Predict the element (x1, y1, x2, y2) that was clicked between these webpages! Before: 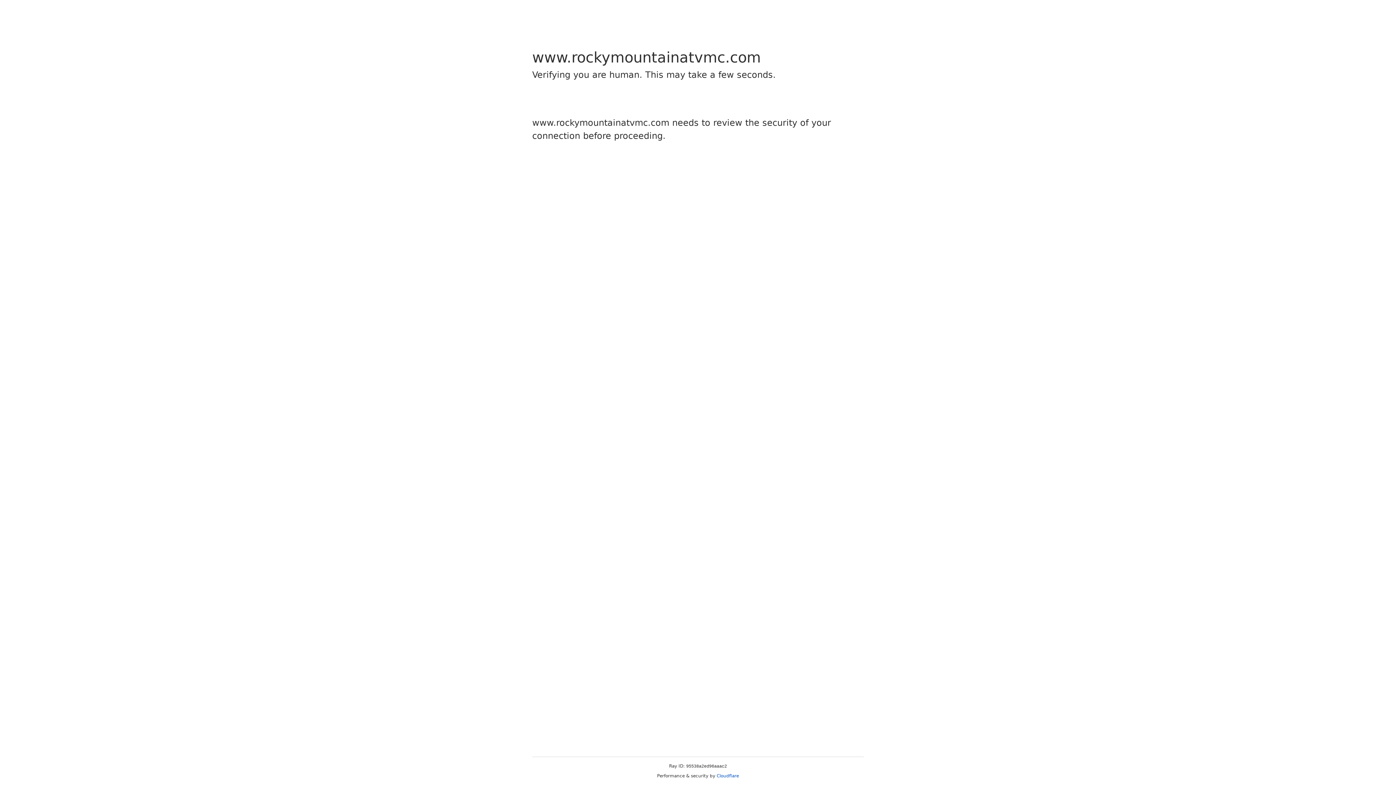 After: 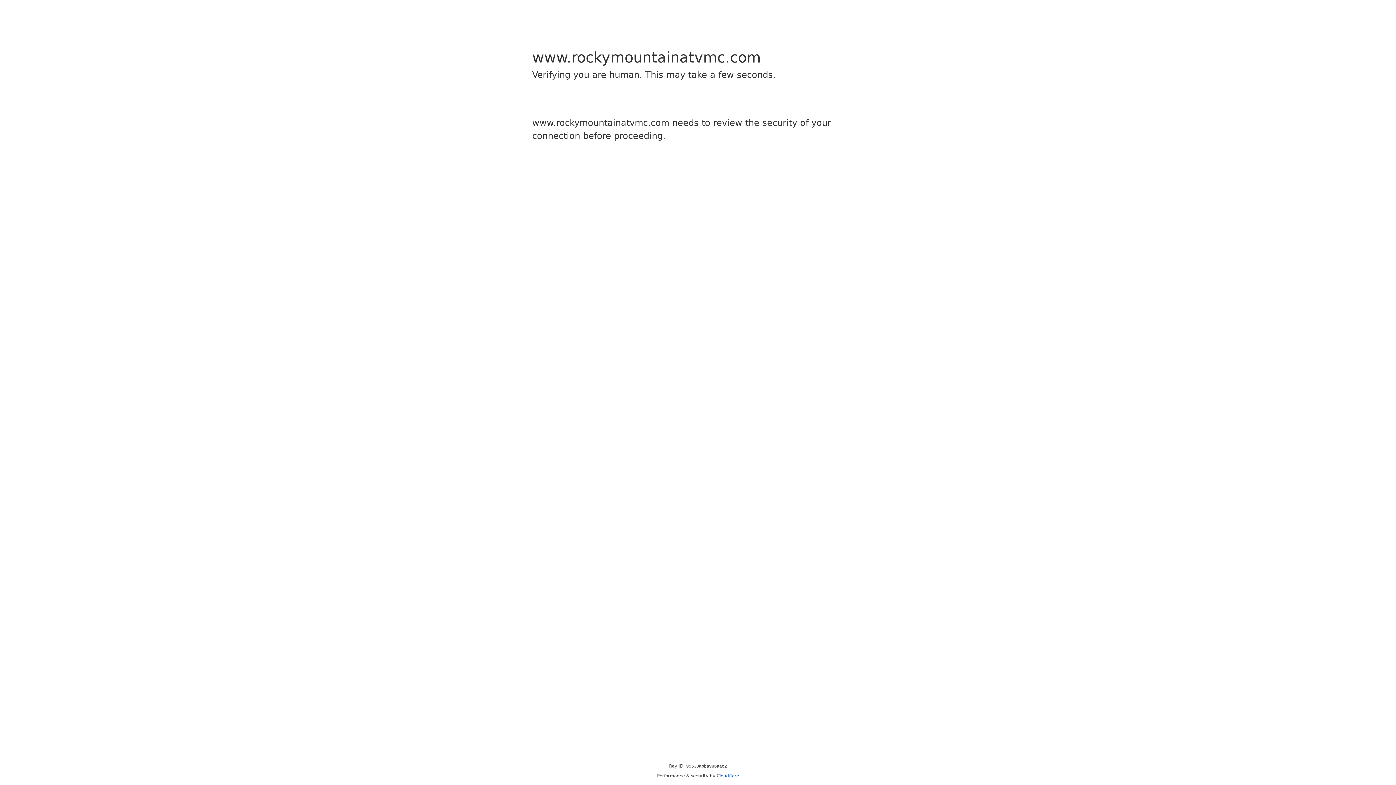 Action: bbox: (716, 773, 739, 778) label: Cloudflare